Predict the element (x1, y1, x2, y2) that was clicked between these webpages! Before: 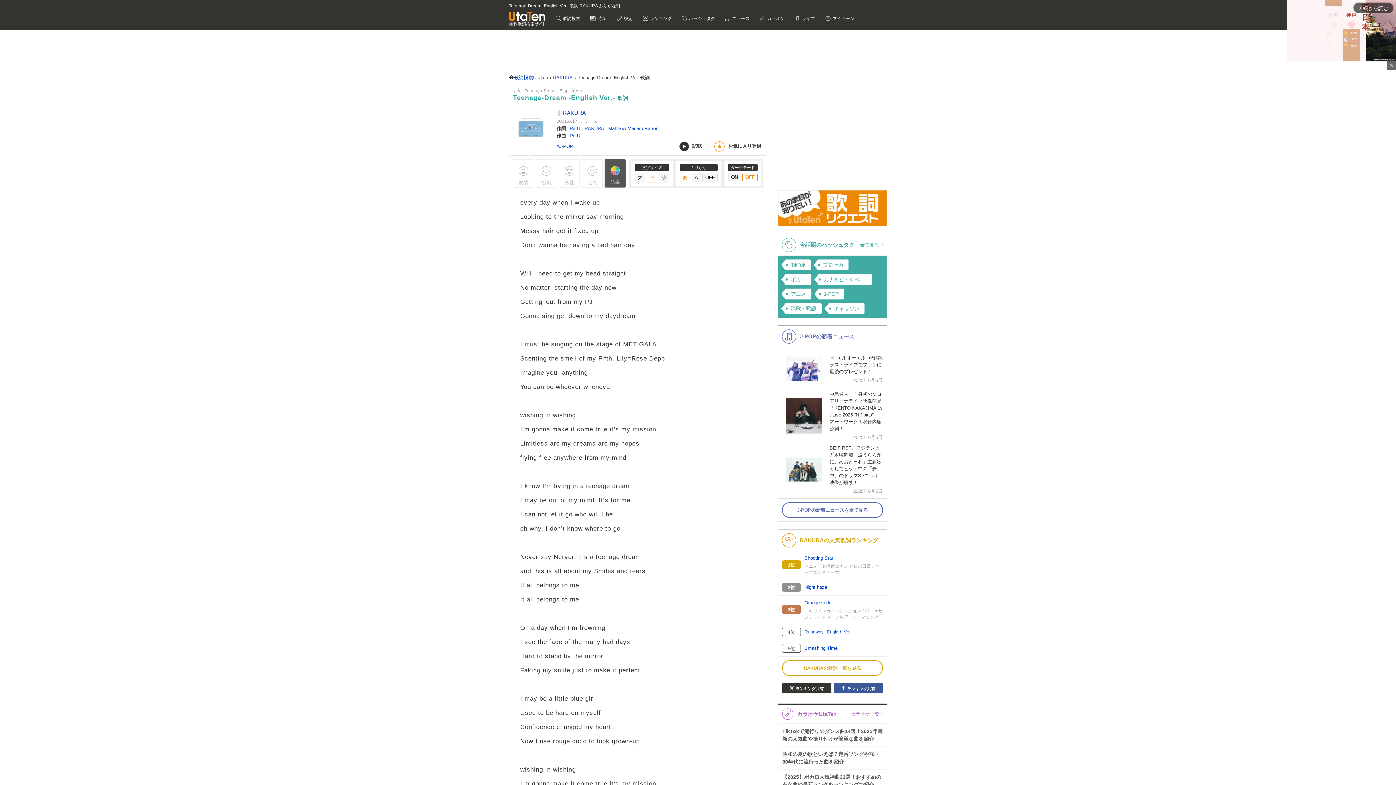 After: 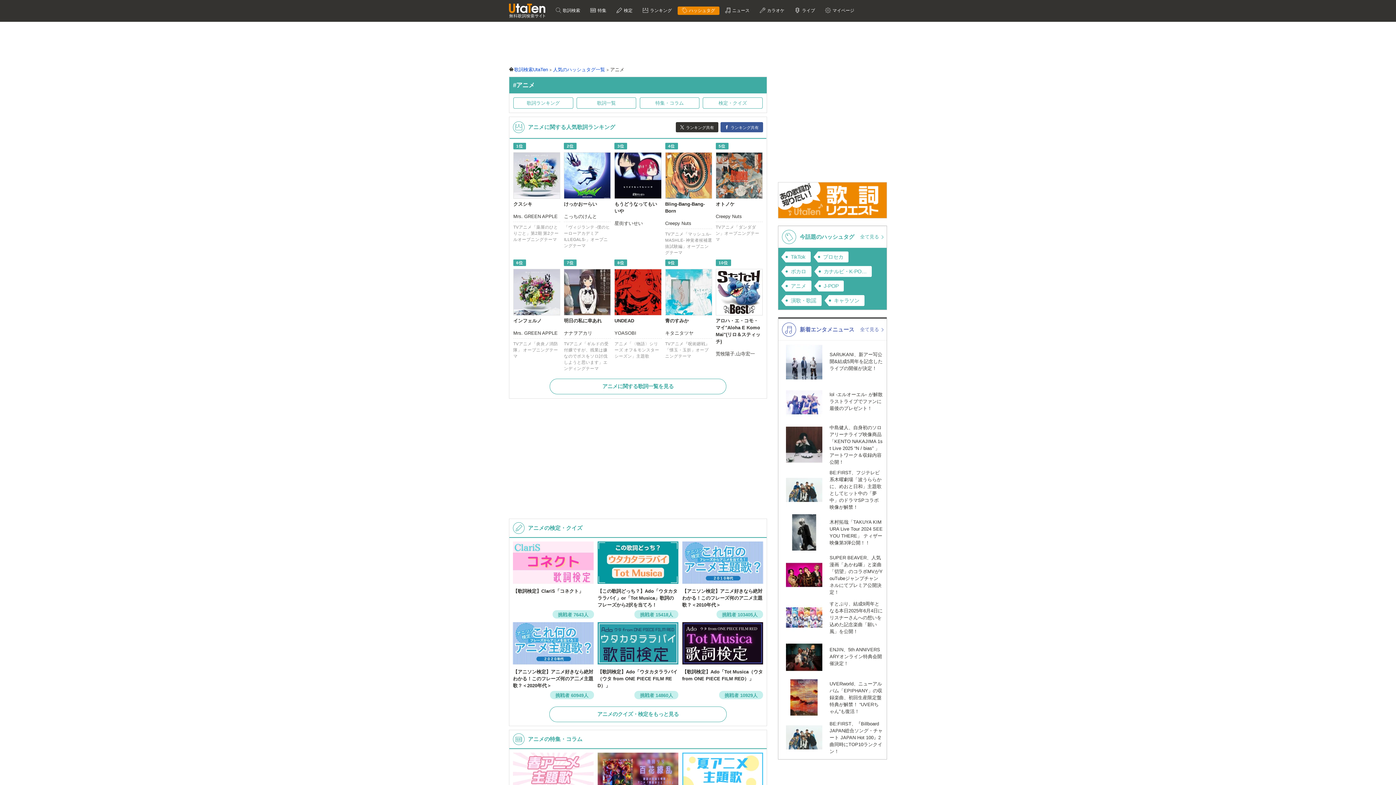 Action: label: アニメ bbox: (785, 288, 811, 299)